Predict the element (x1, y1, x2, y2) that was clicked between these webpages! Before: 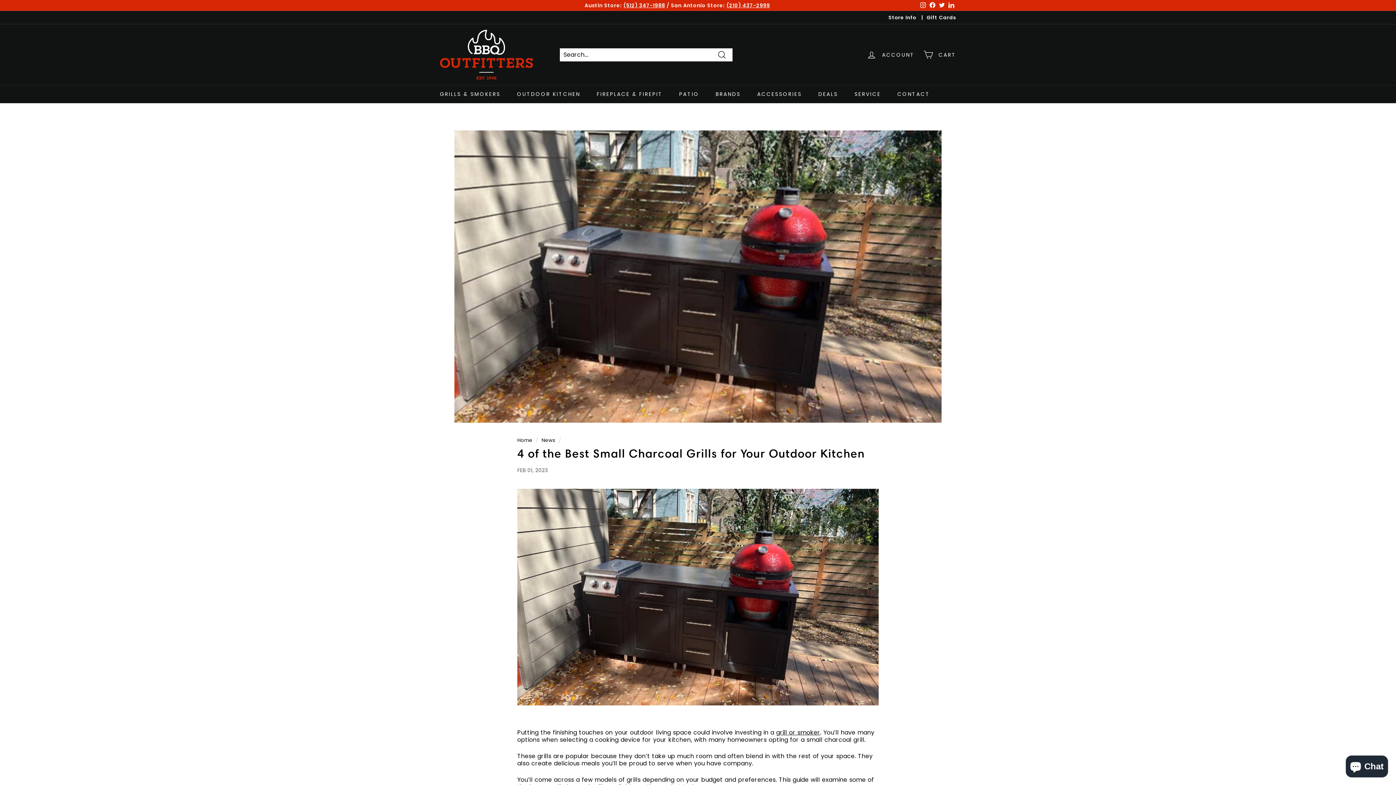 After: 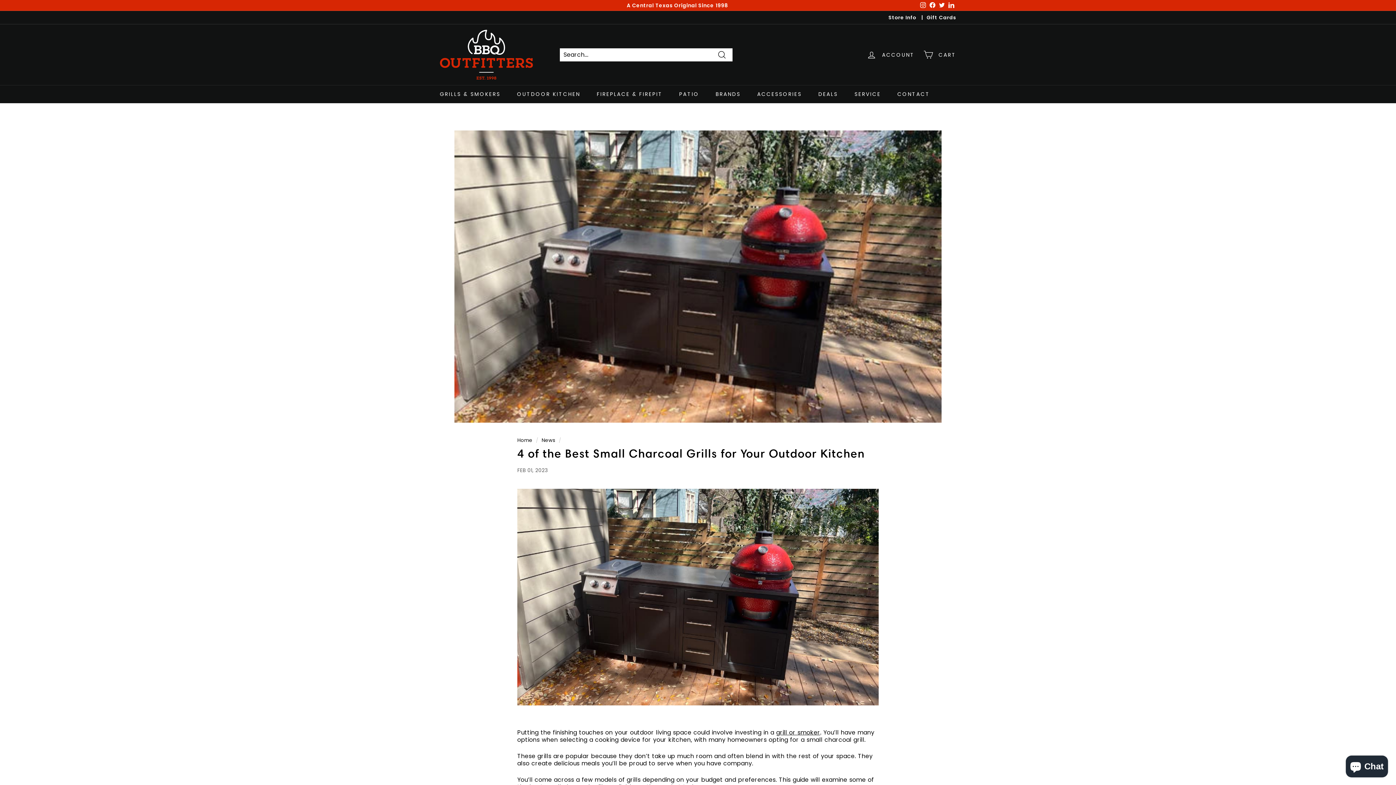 Action: label: Twitter bbox: (937, 0, 946, 10)